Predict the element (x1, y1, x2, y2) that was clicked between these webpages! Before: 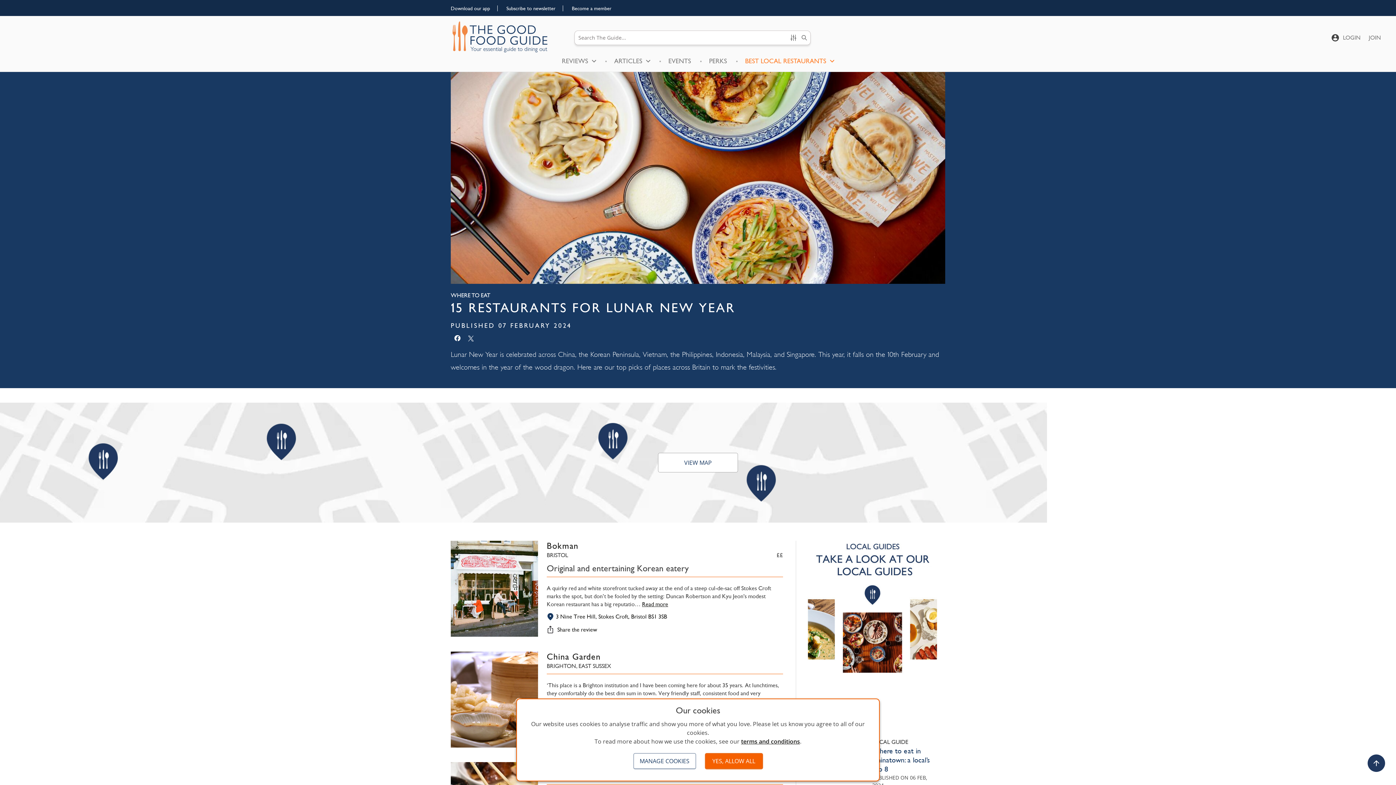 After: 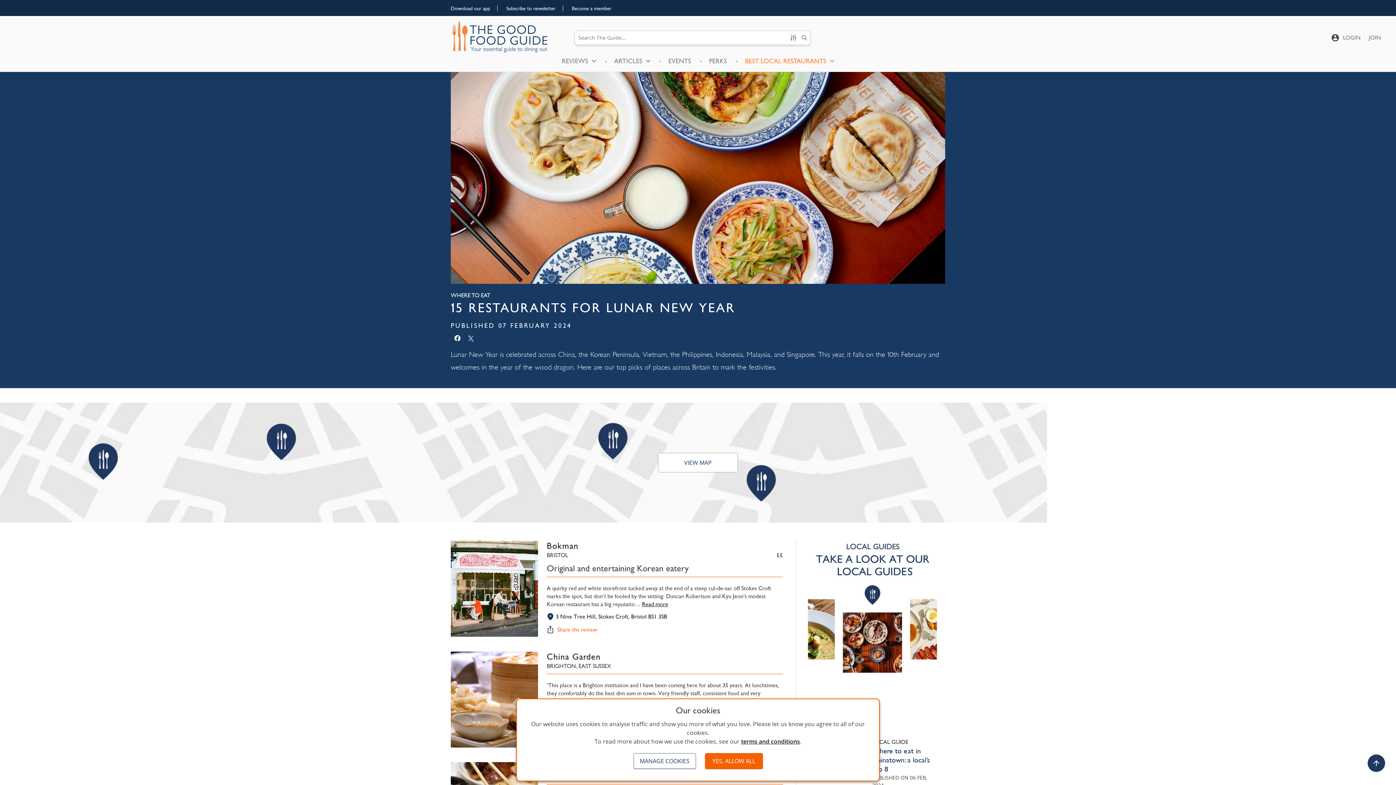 Action: label:  Share the review bbox: (546, 626, 597, 633)